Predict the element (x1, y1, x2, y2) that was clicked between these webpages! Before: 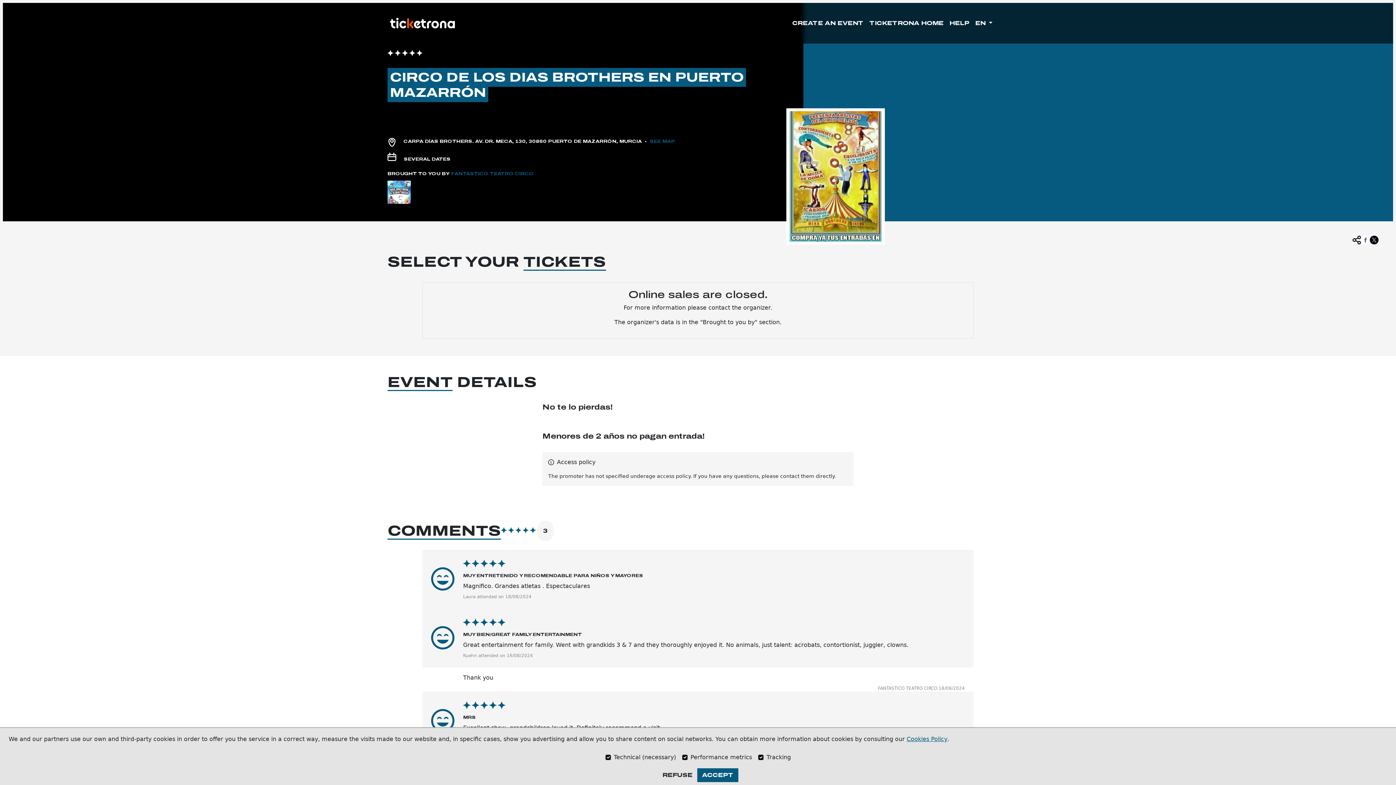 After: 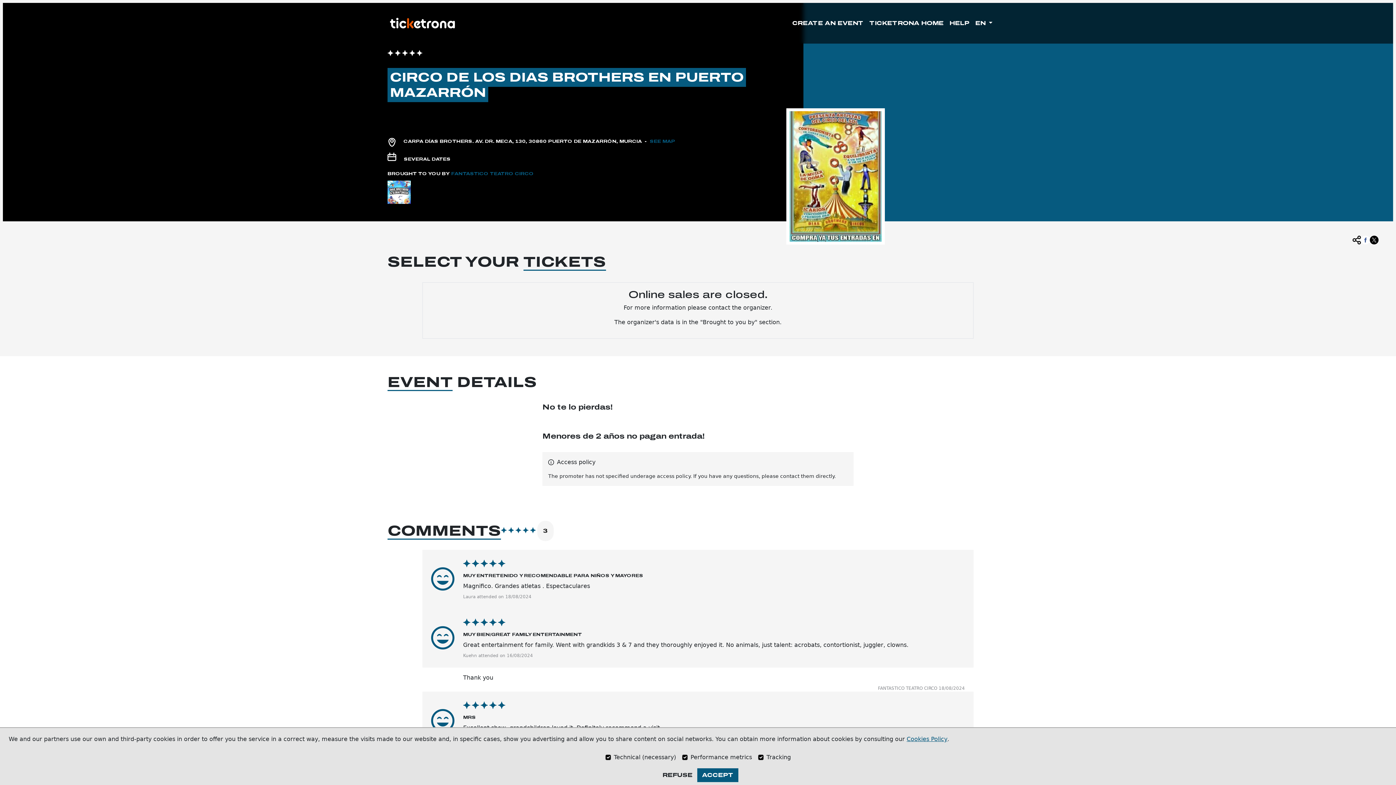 Action: bbox: (649, 138, 675, 144) label: SEE MAP